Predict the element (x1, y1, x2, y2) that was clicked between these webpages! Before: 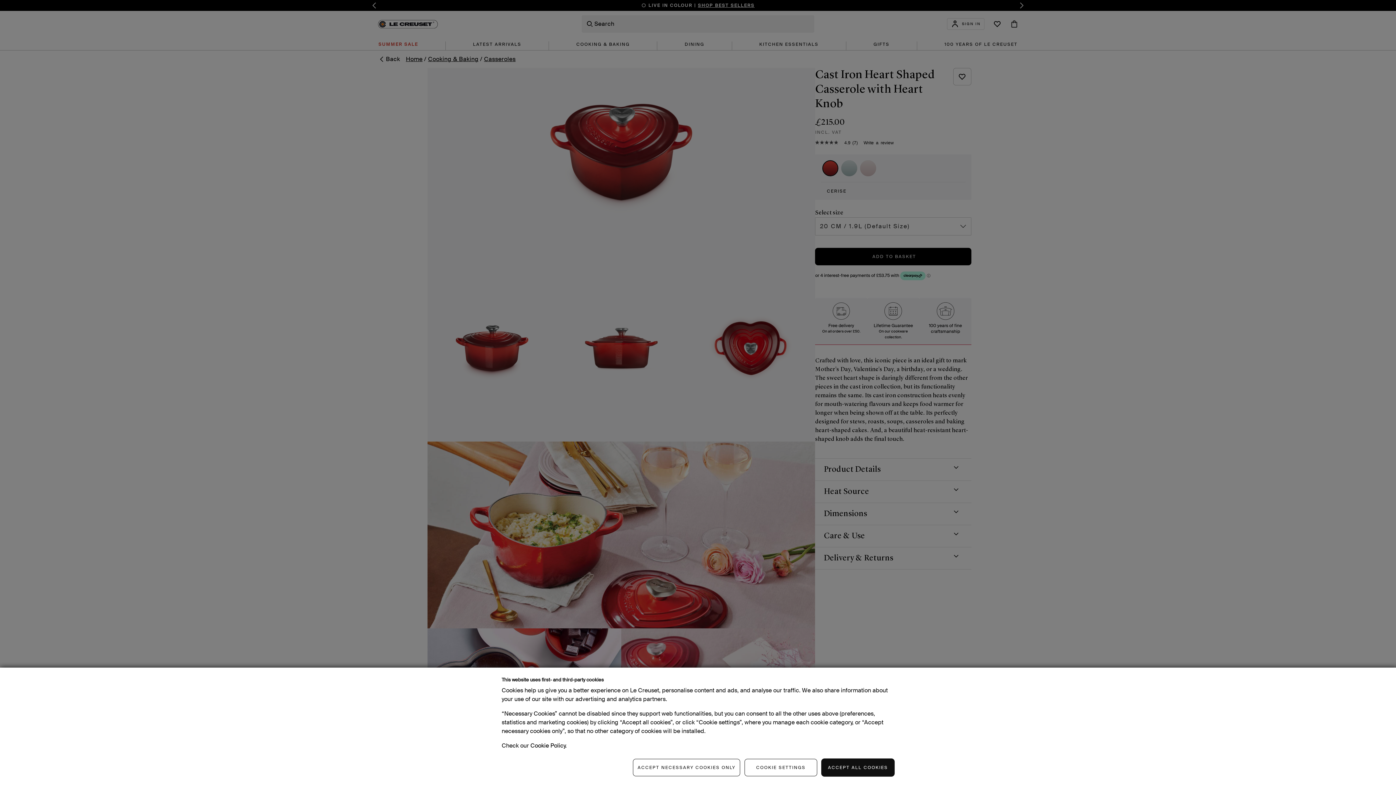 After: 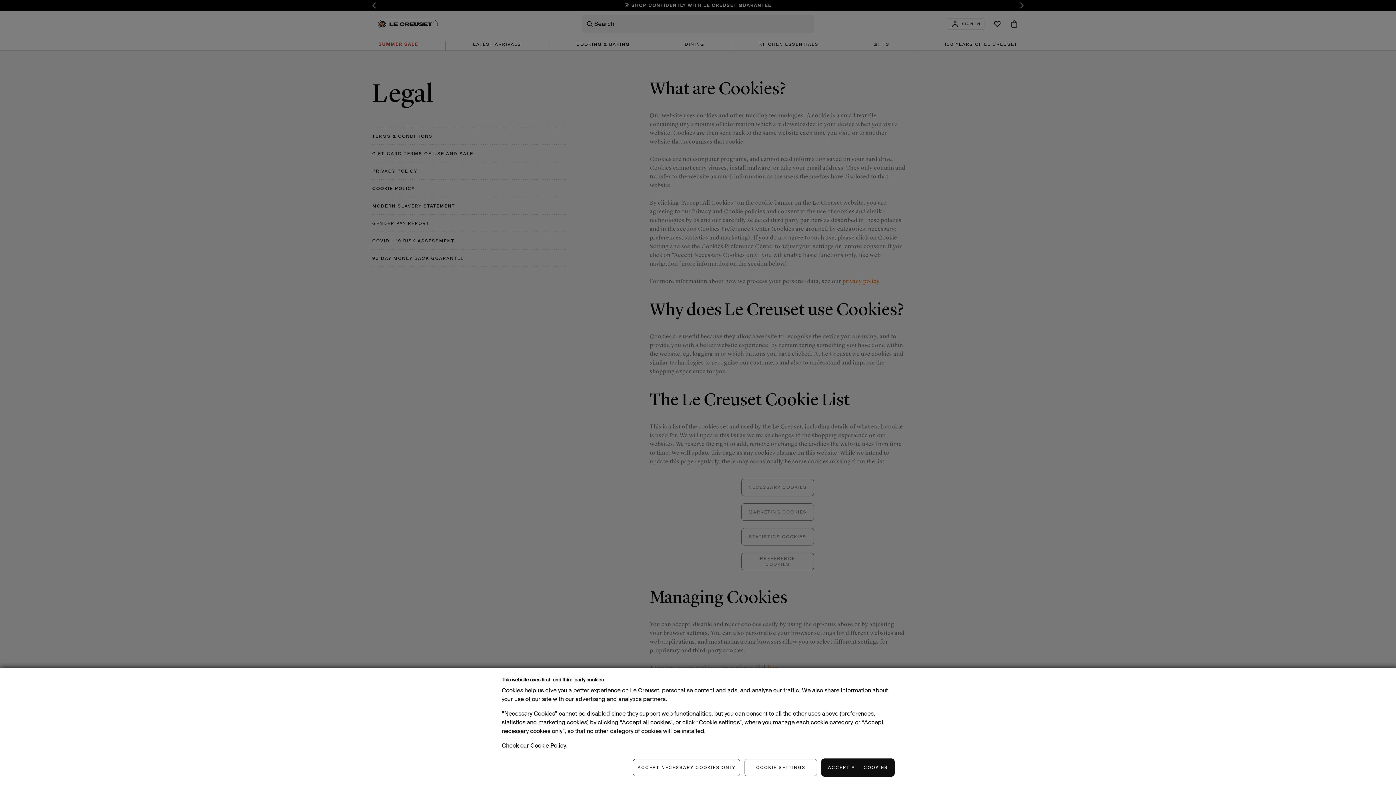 Action: label: Cookie Policy bbox: (530, 742, 565, 749)